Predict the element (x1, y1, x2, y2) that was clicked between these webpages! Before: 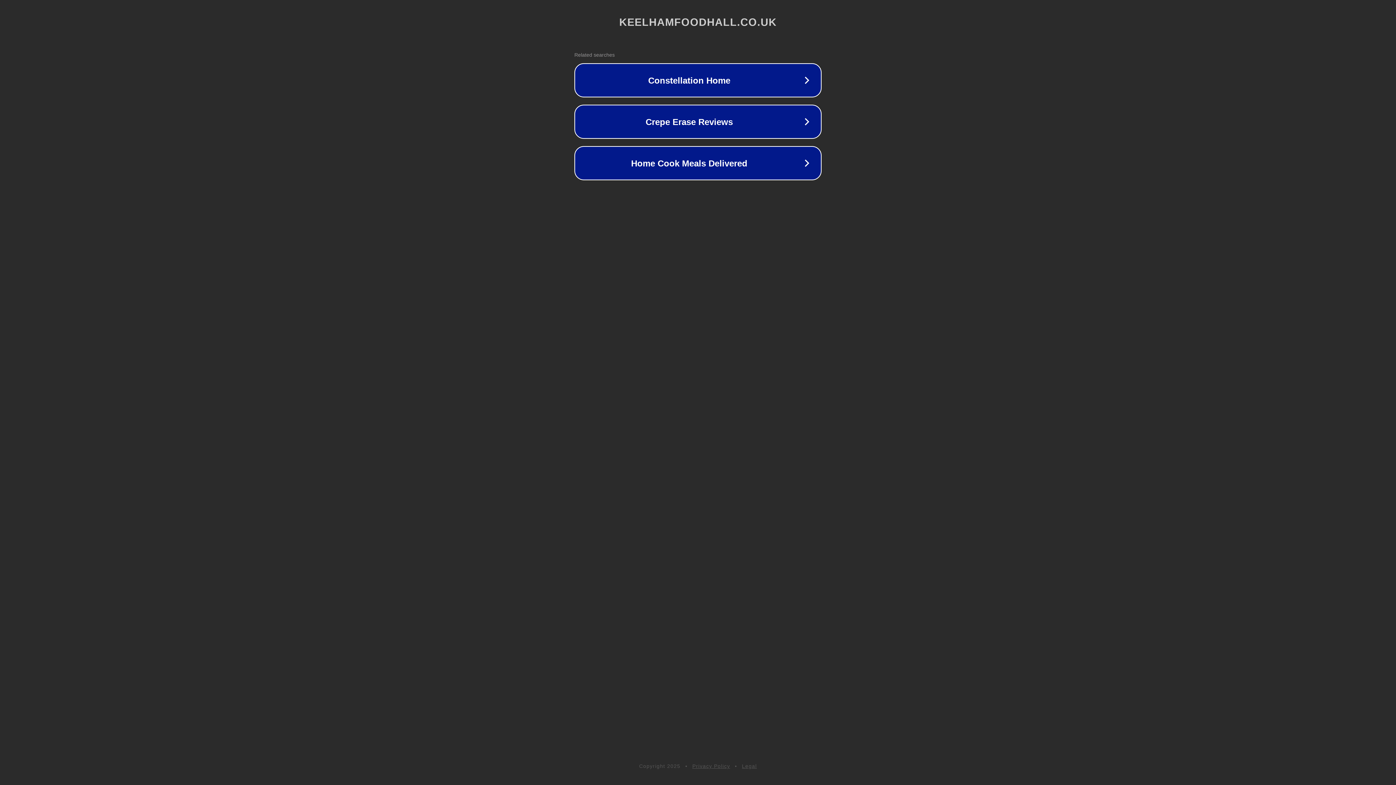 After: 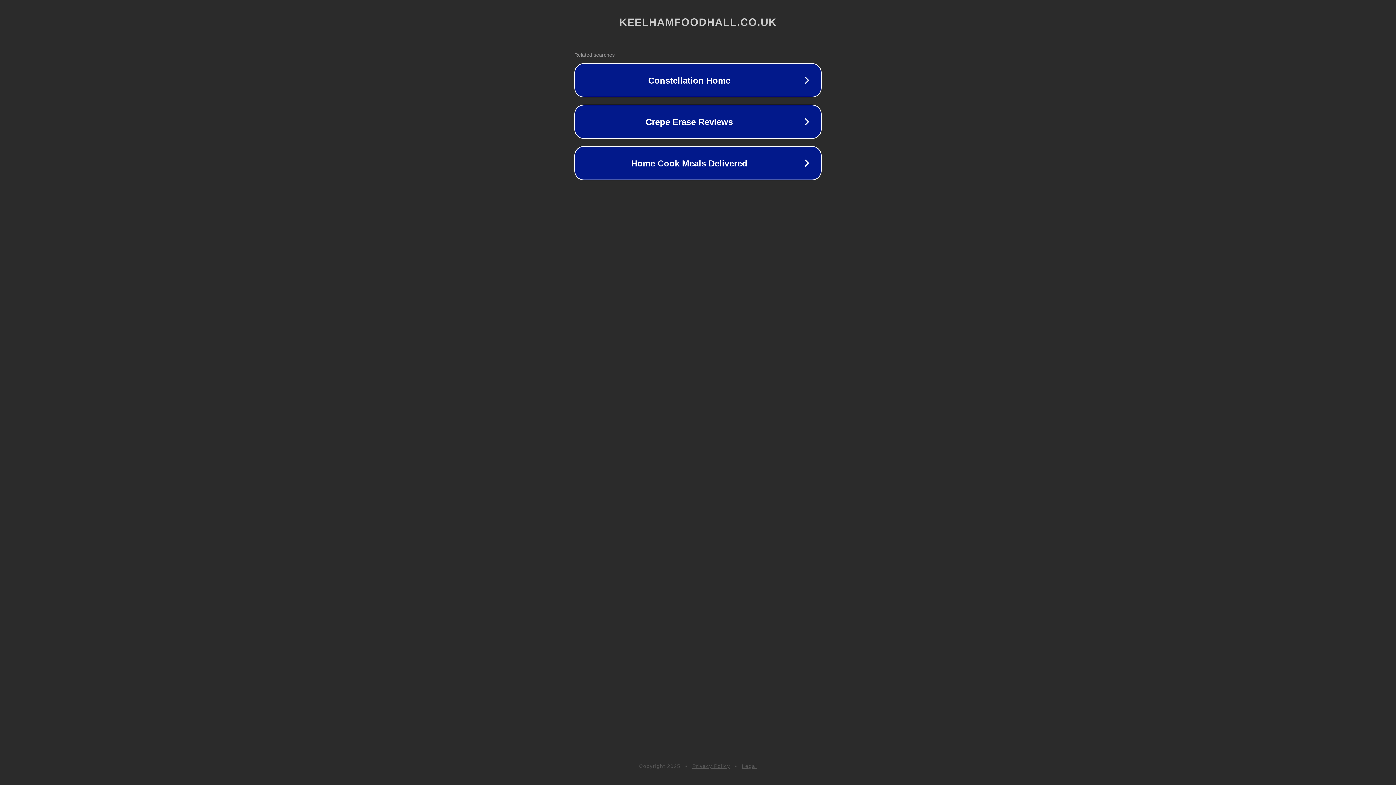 Action: label: Legal bbox: (742, 763, 757, 769)